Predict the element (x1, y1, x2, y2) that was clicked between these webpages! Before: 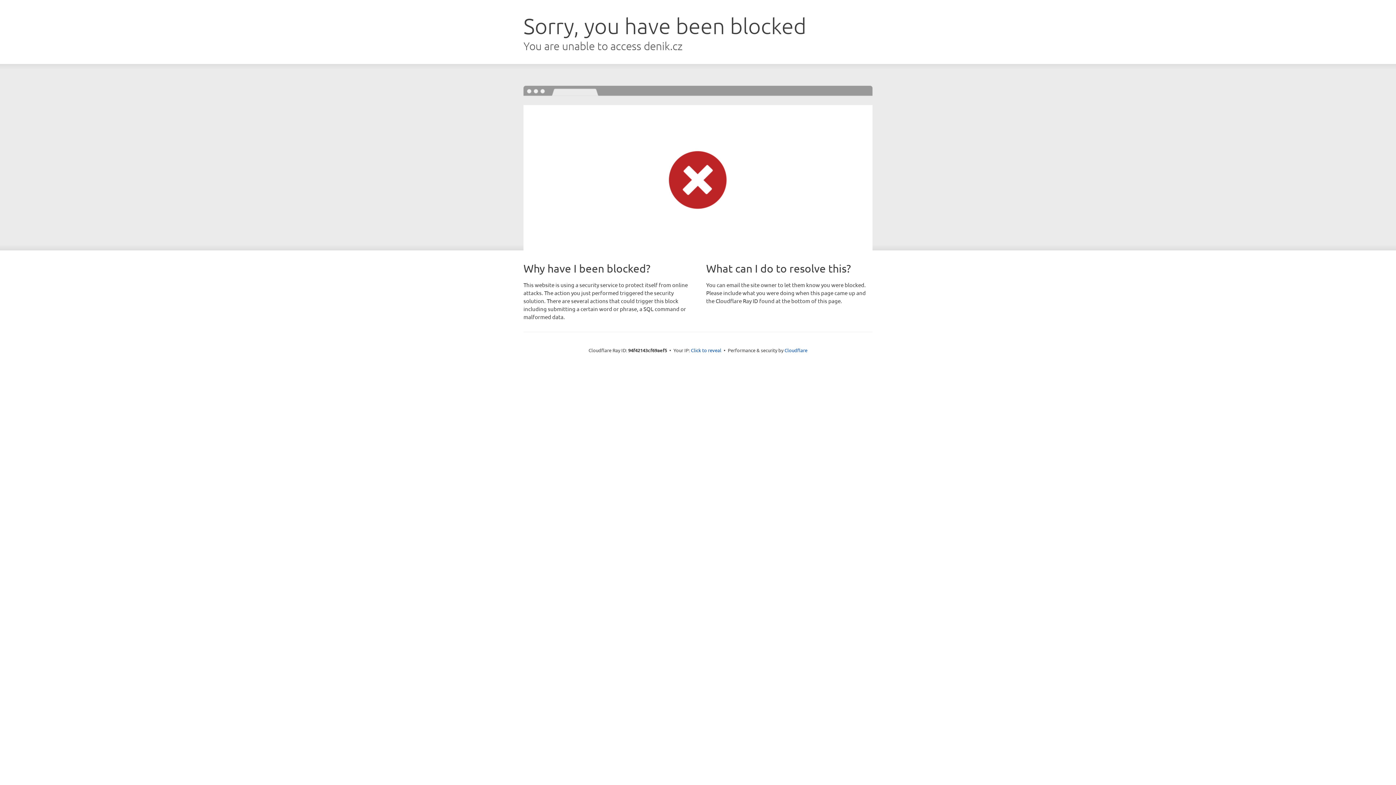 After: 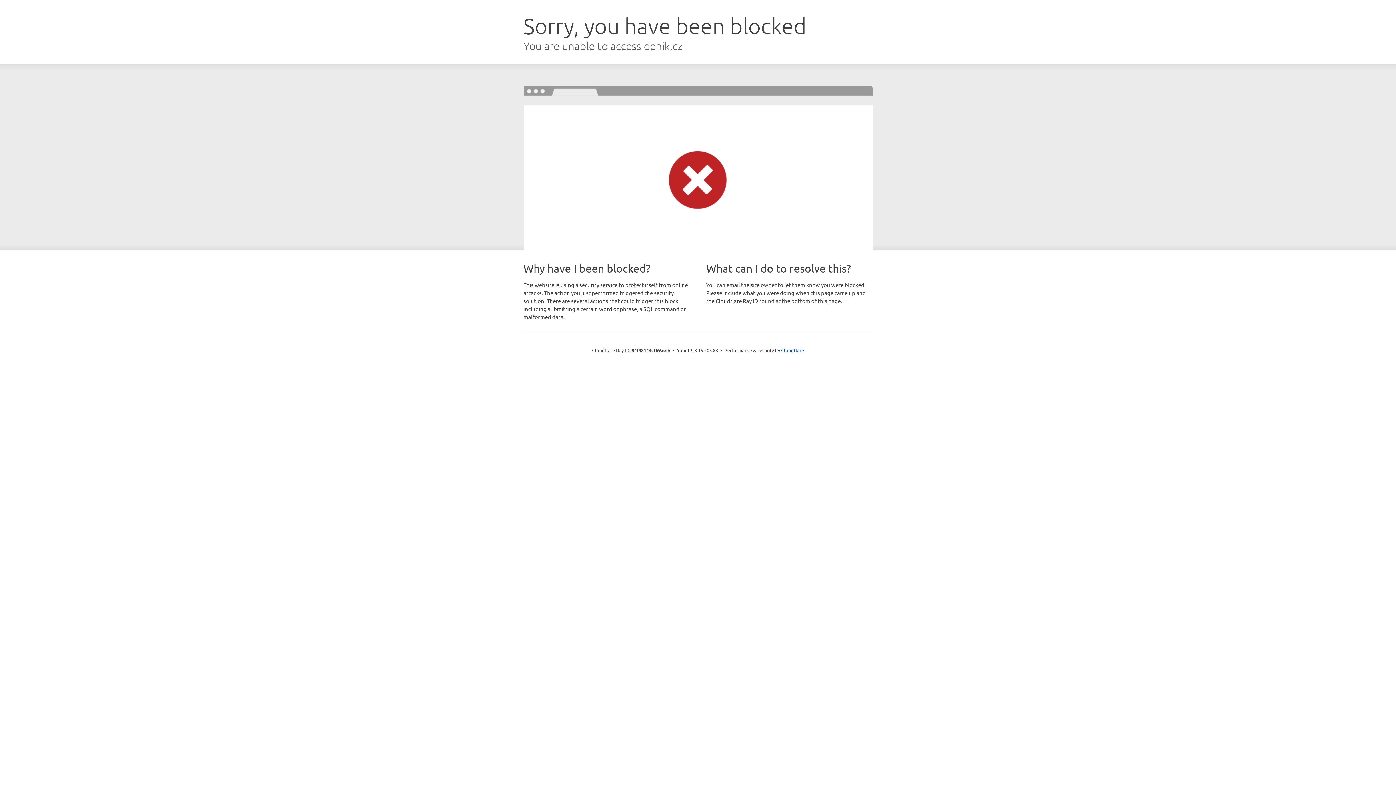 Action: bbox: (691, 346, 721, 353) label: Click to reveal